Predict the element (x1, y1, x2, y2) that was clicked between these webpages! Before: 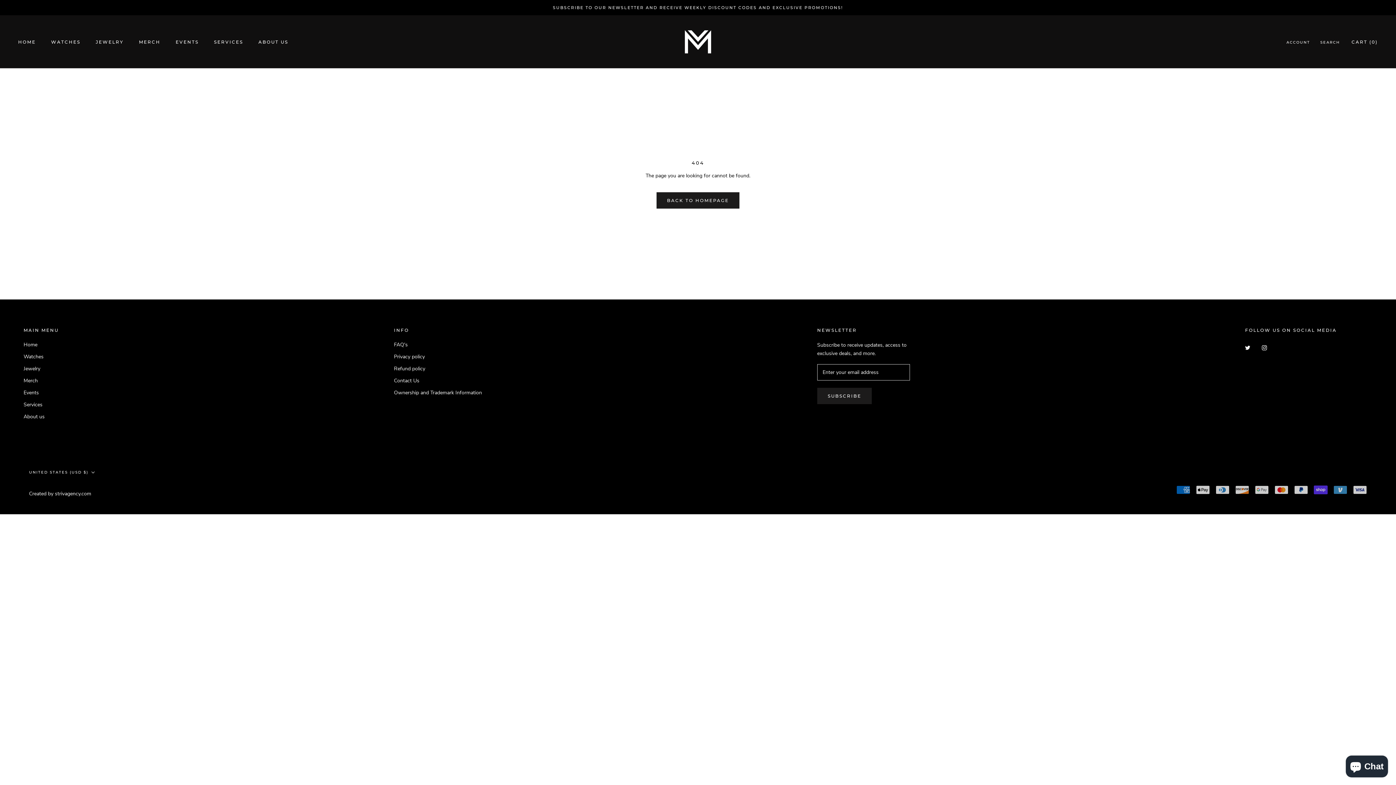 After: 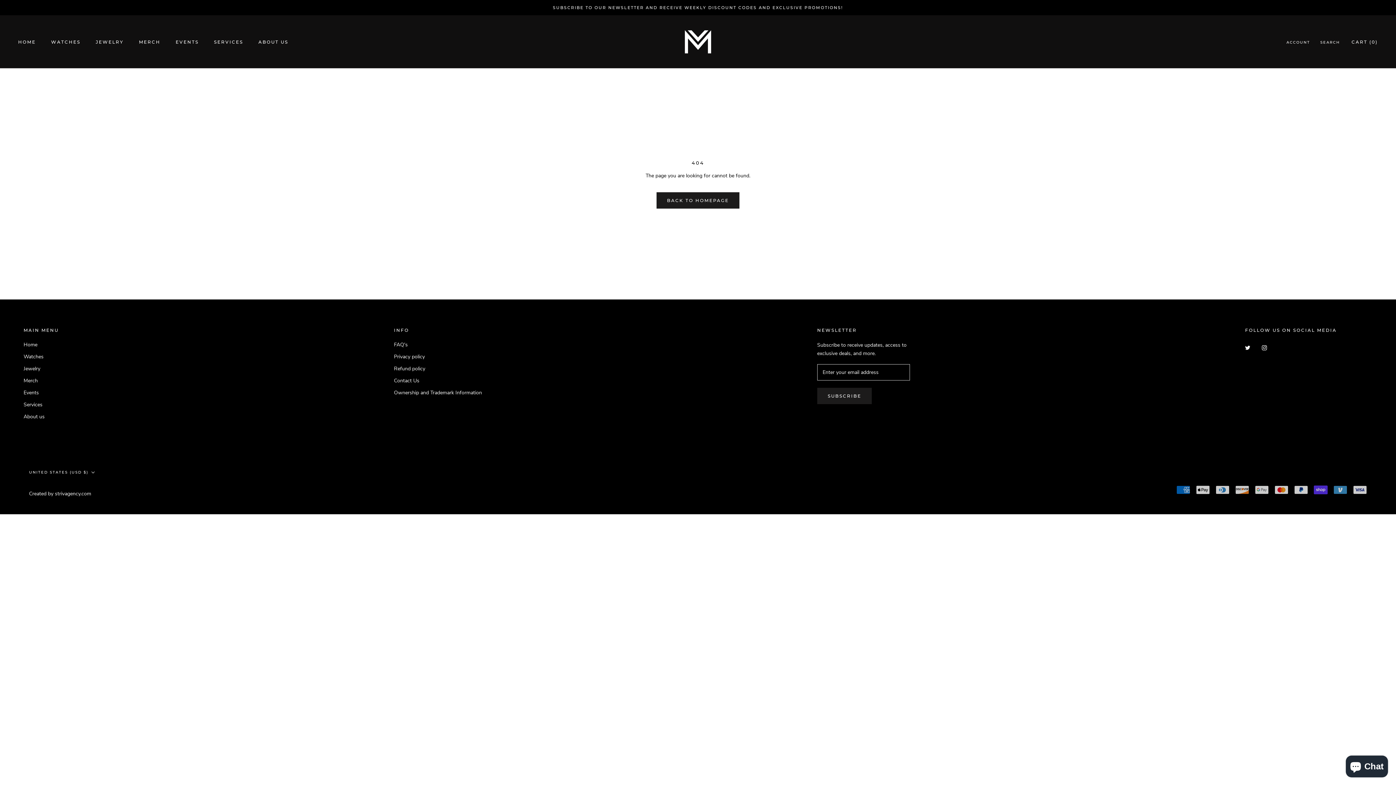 Action: label: Services bbox: (23, 401, 58, 408)